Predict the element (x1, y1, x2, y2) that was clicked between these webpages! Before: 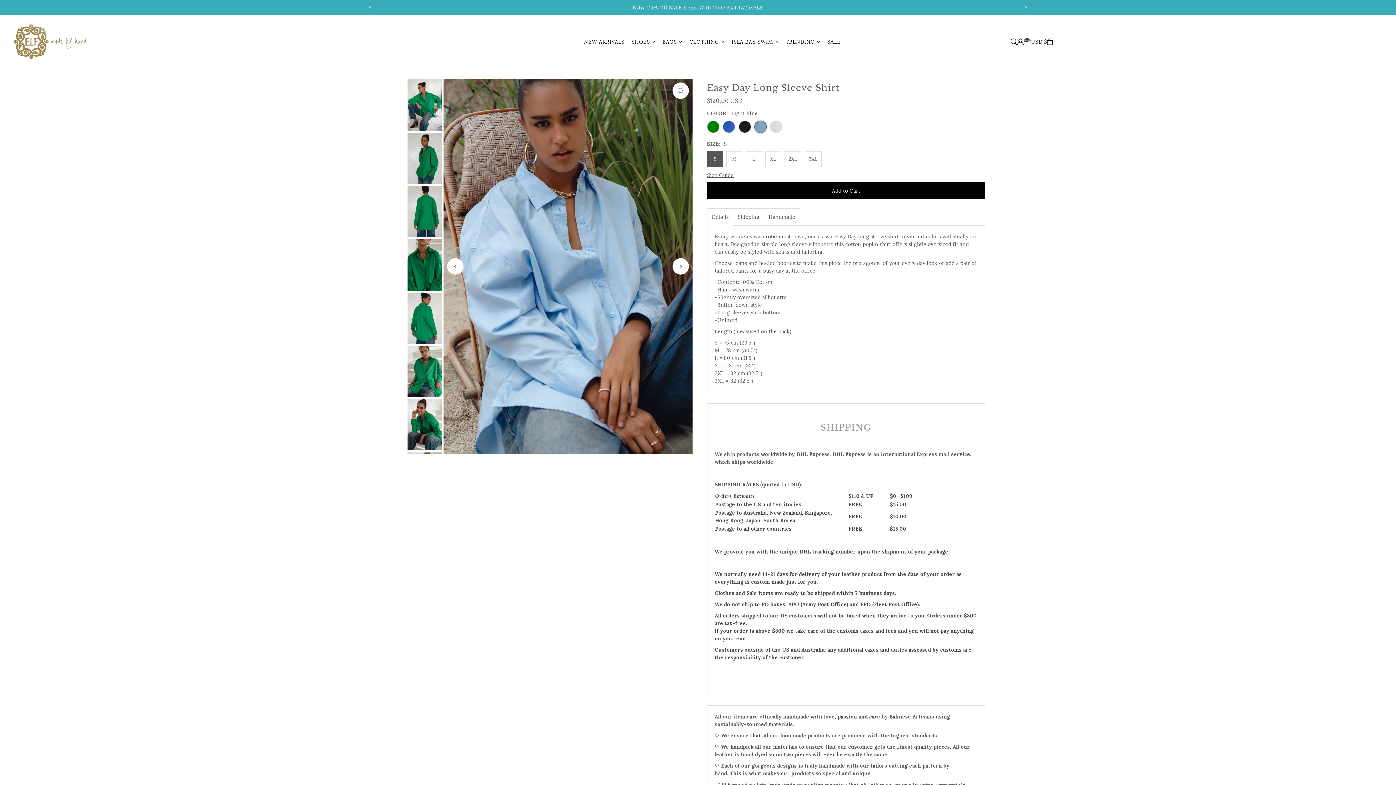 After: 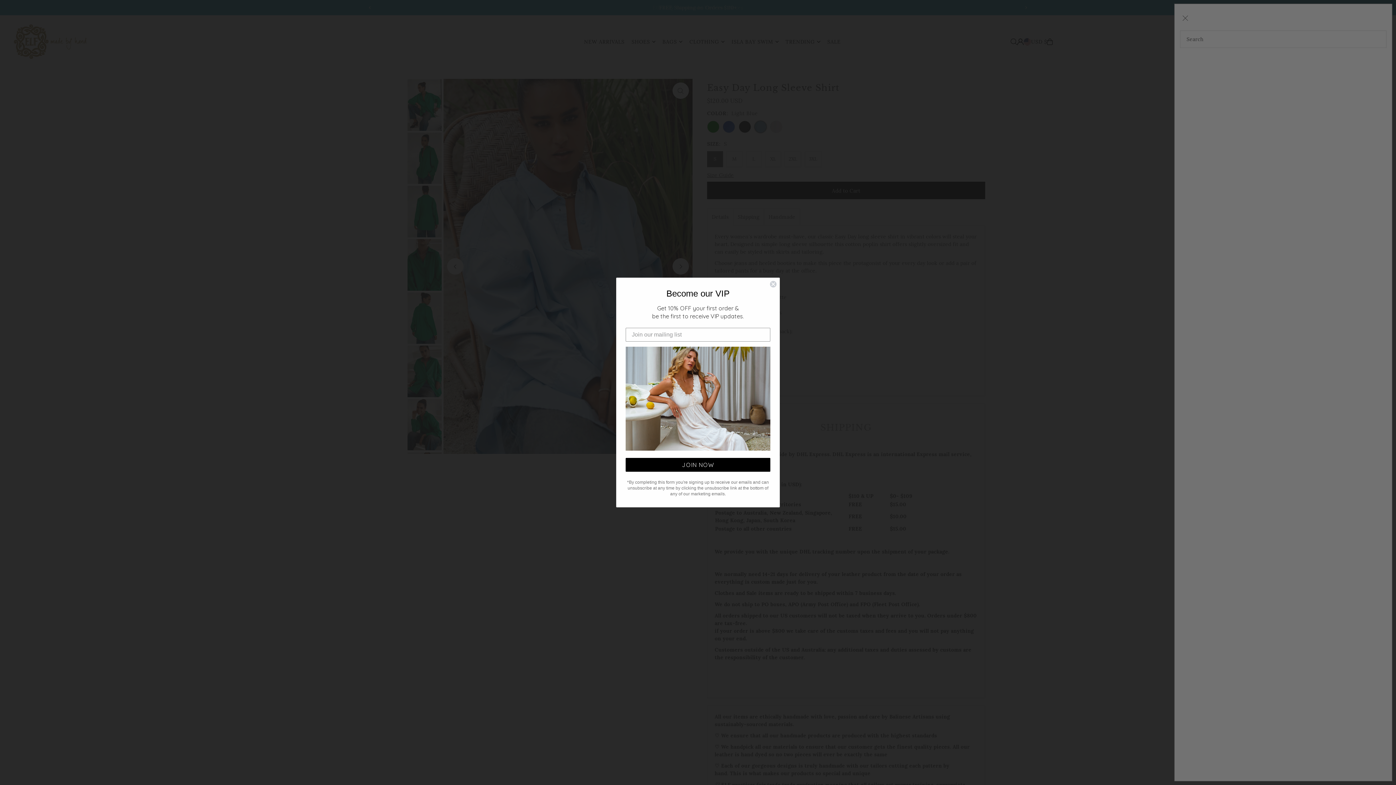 Action: label: Open Search bbox: (1011, 38, 1017, 44)